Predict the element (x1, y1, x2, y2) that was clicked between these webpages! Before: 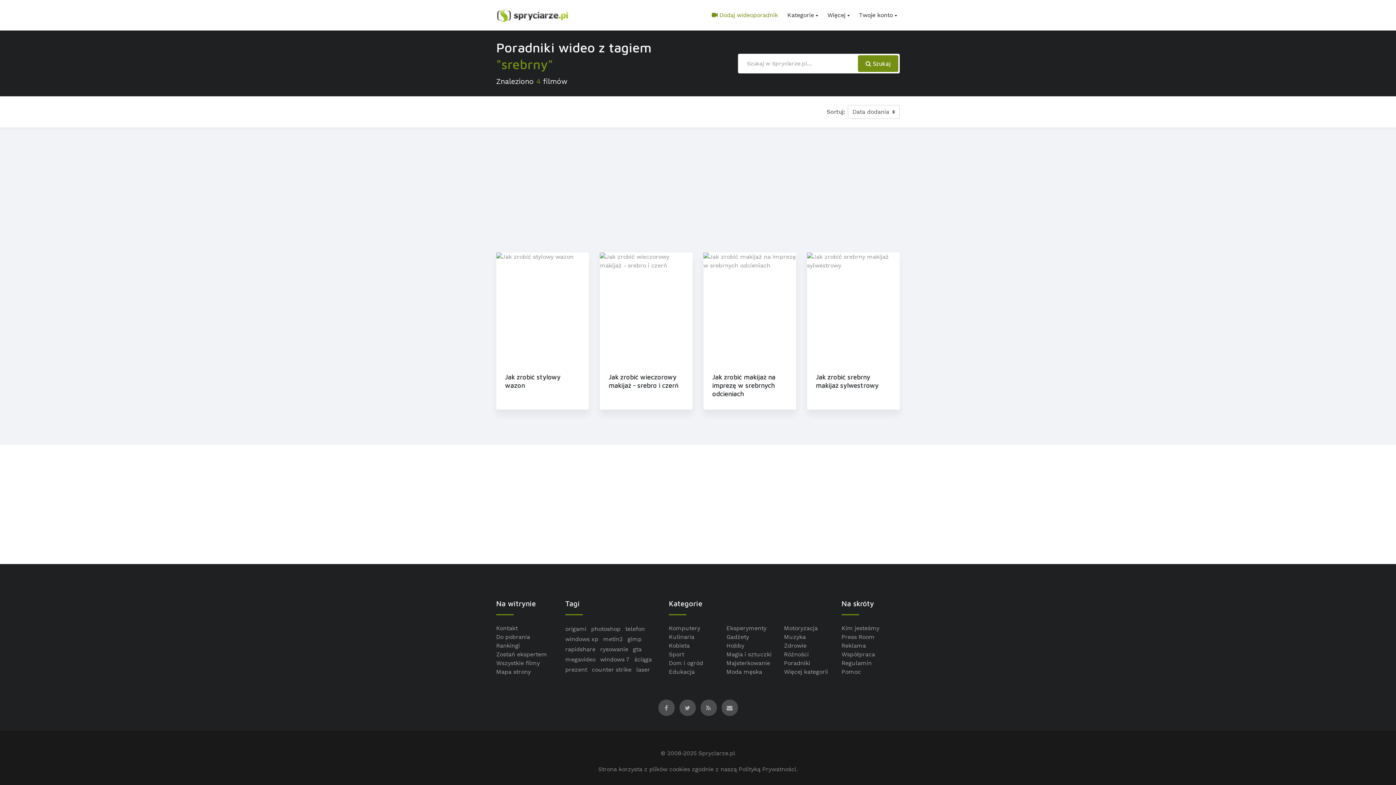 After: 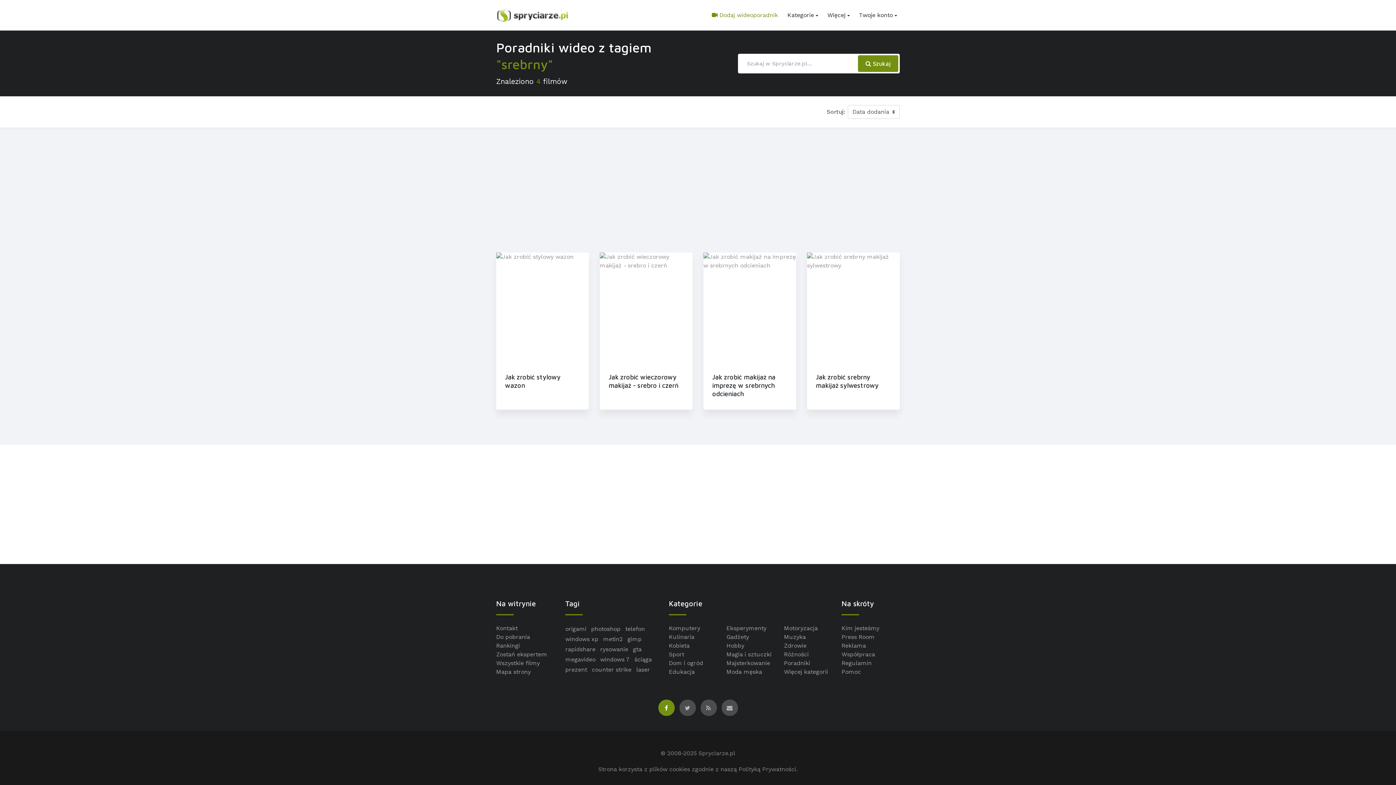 Action: bbox: (658, 700, 674, 716)